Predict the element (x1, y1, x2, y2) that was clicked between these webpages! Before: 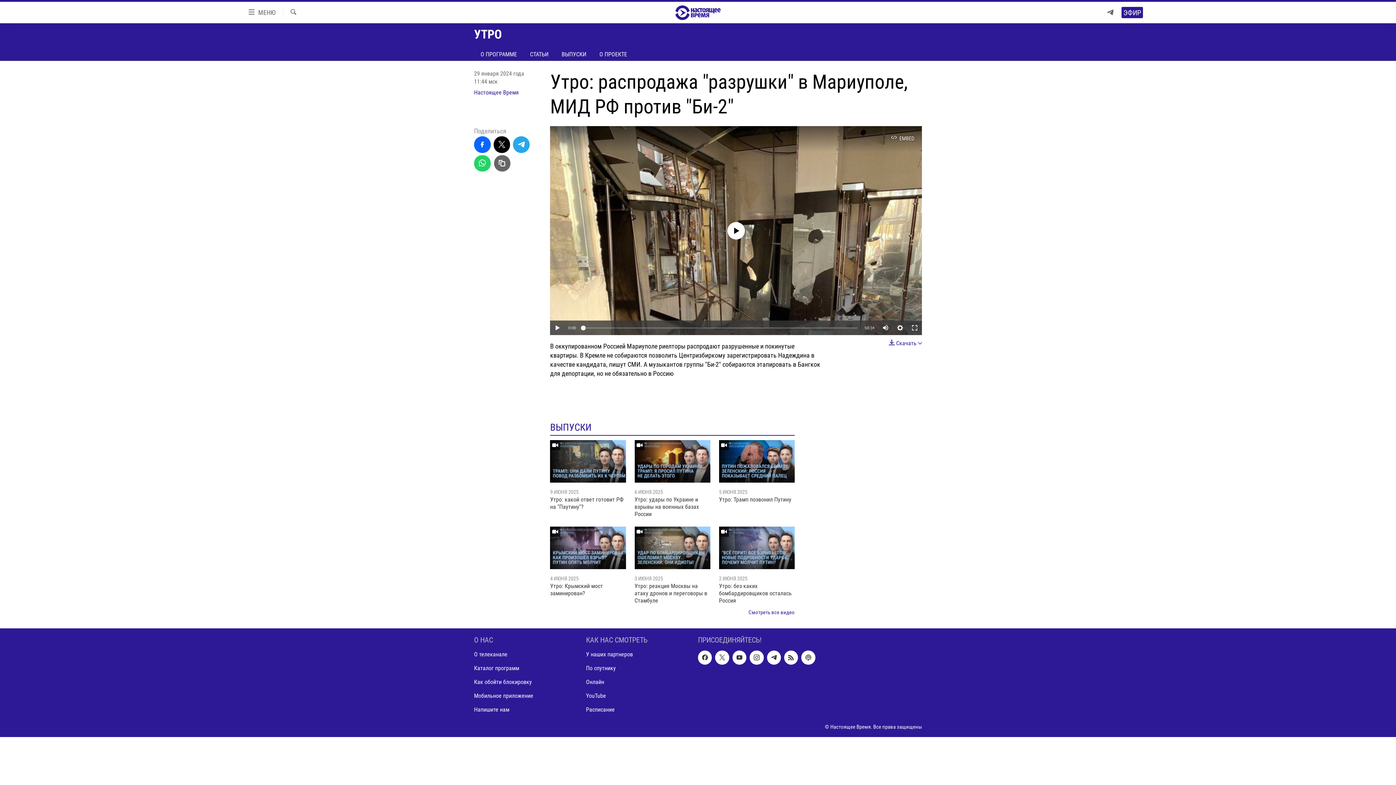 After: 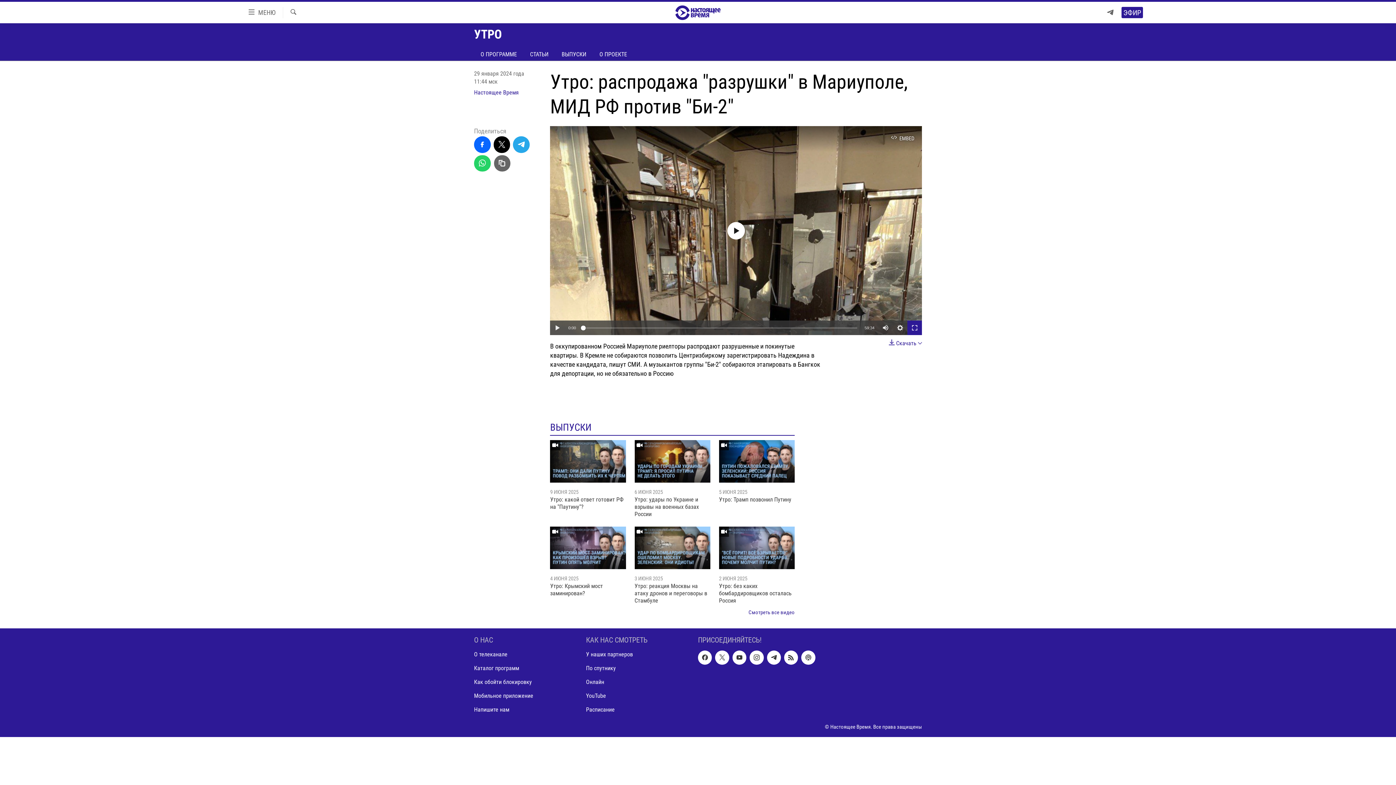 Action: bbox: (907, 320, 922, 335)